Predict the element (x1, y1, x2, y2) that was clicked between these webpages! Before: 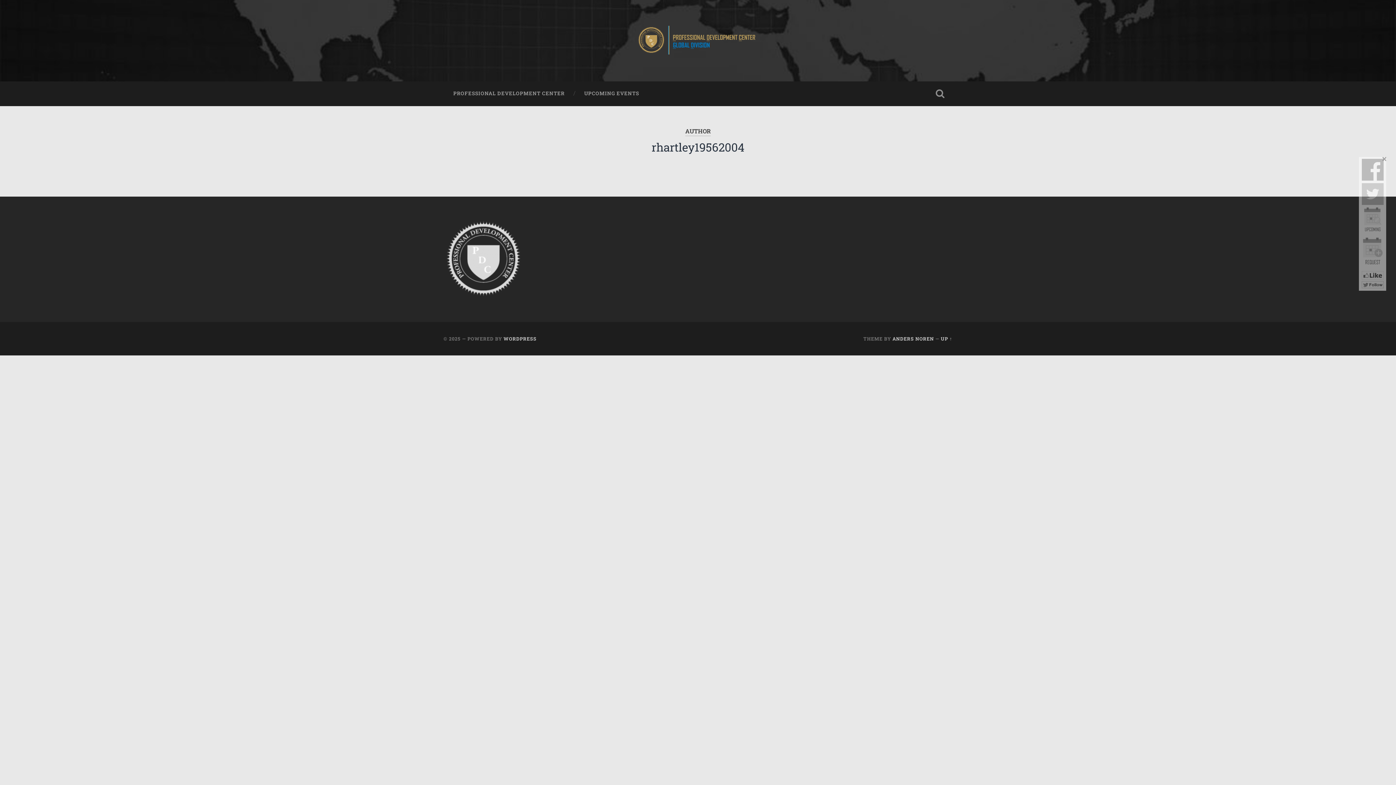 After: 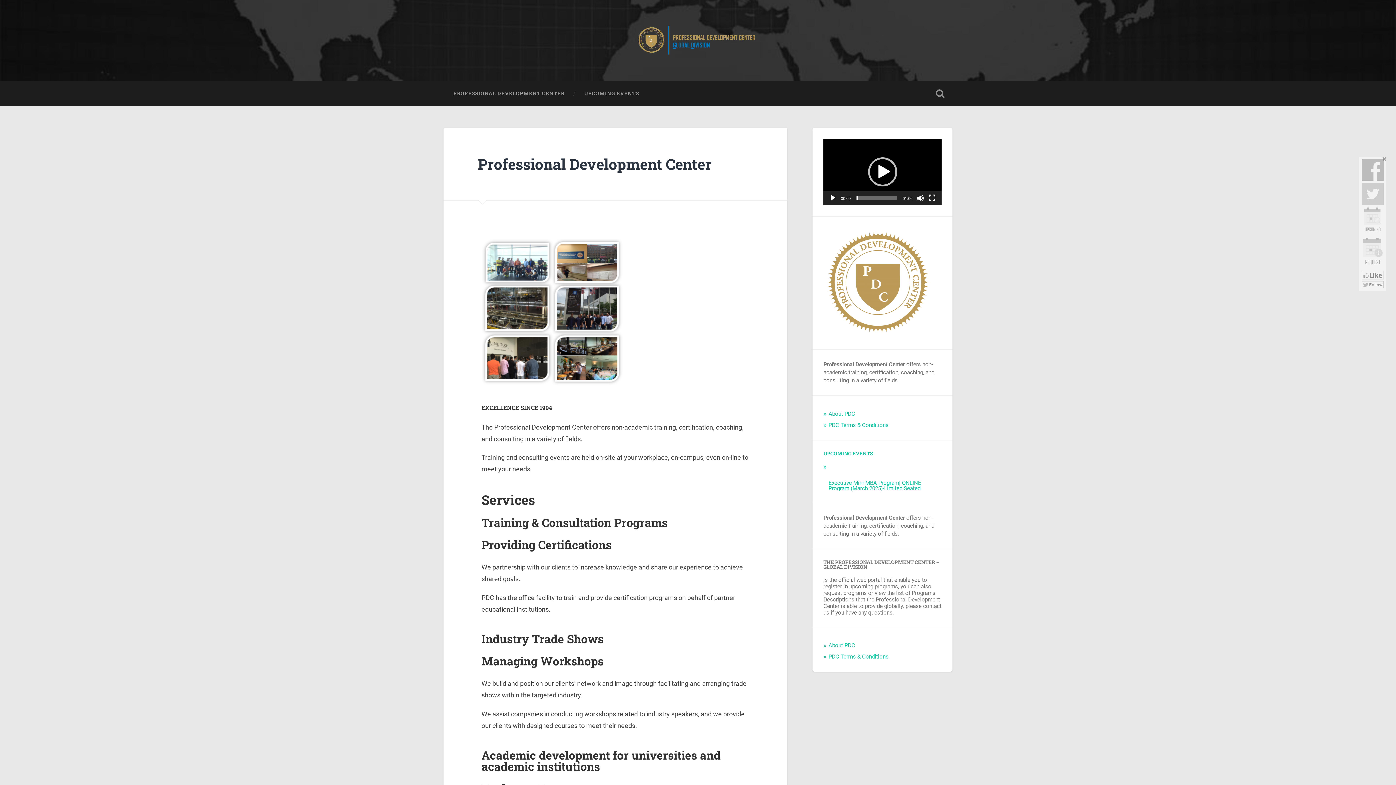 Action: bbox: (637, 25, 759, 55)